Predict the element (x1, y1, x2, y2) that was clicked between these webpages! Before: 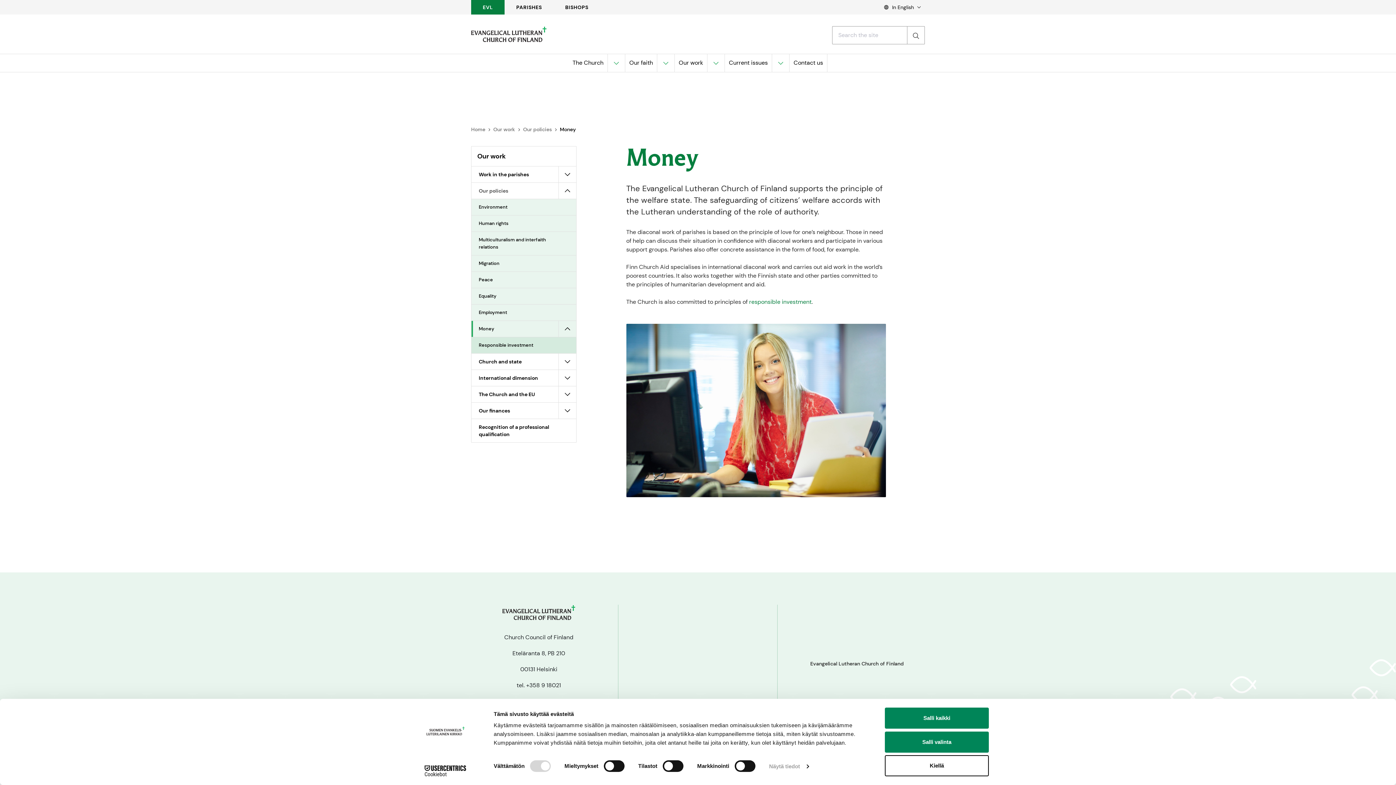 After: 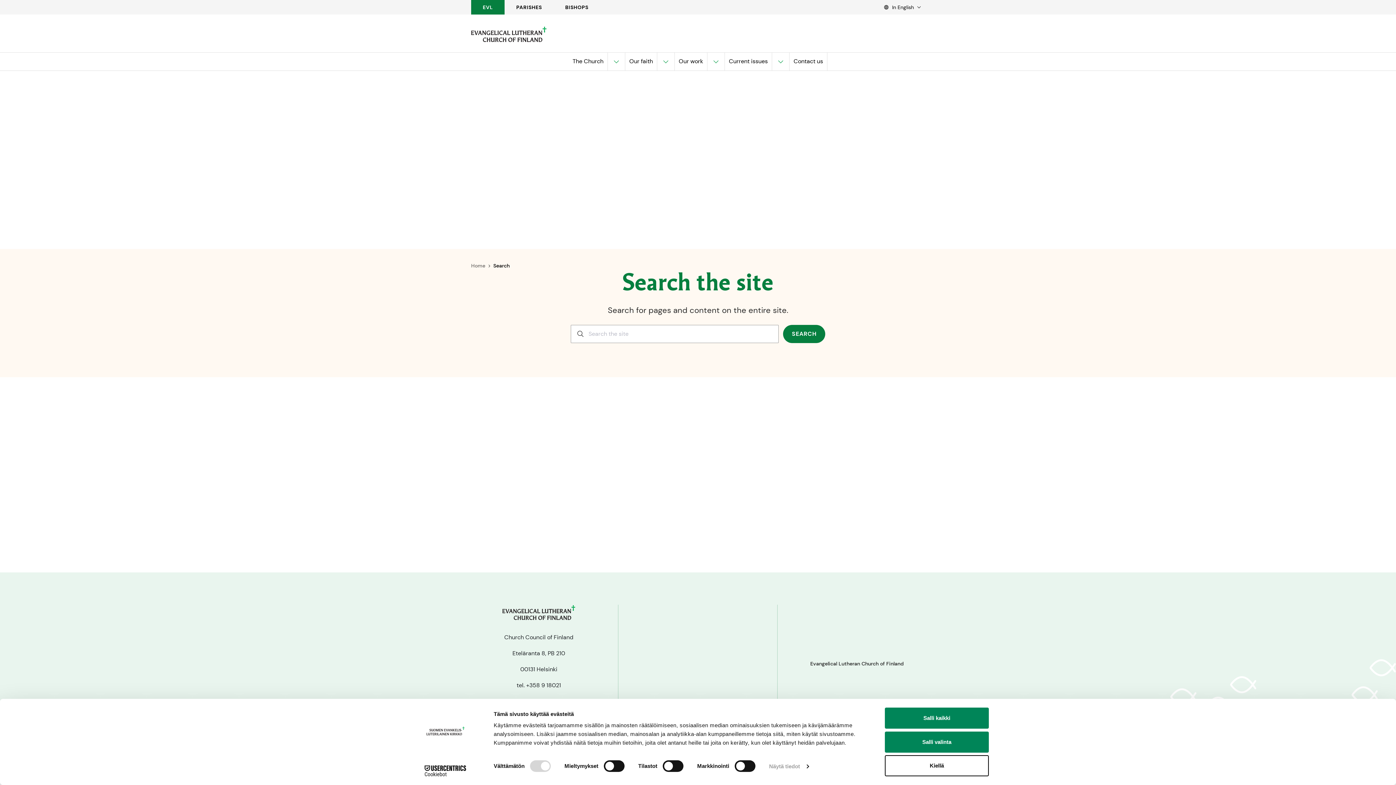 Action: bbox: (907, 26, 924, 44) label: Search